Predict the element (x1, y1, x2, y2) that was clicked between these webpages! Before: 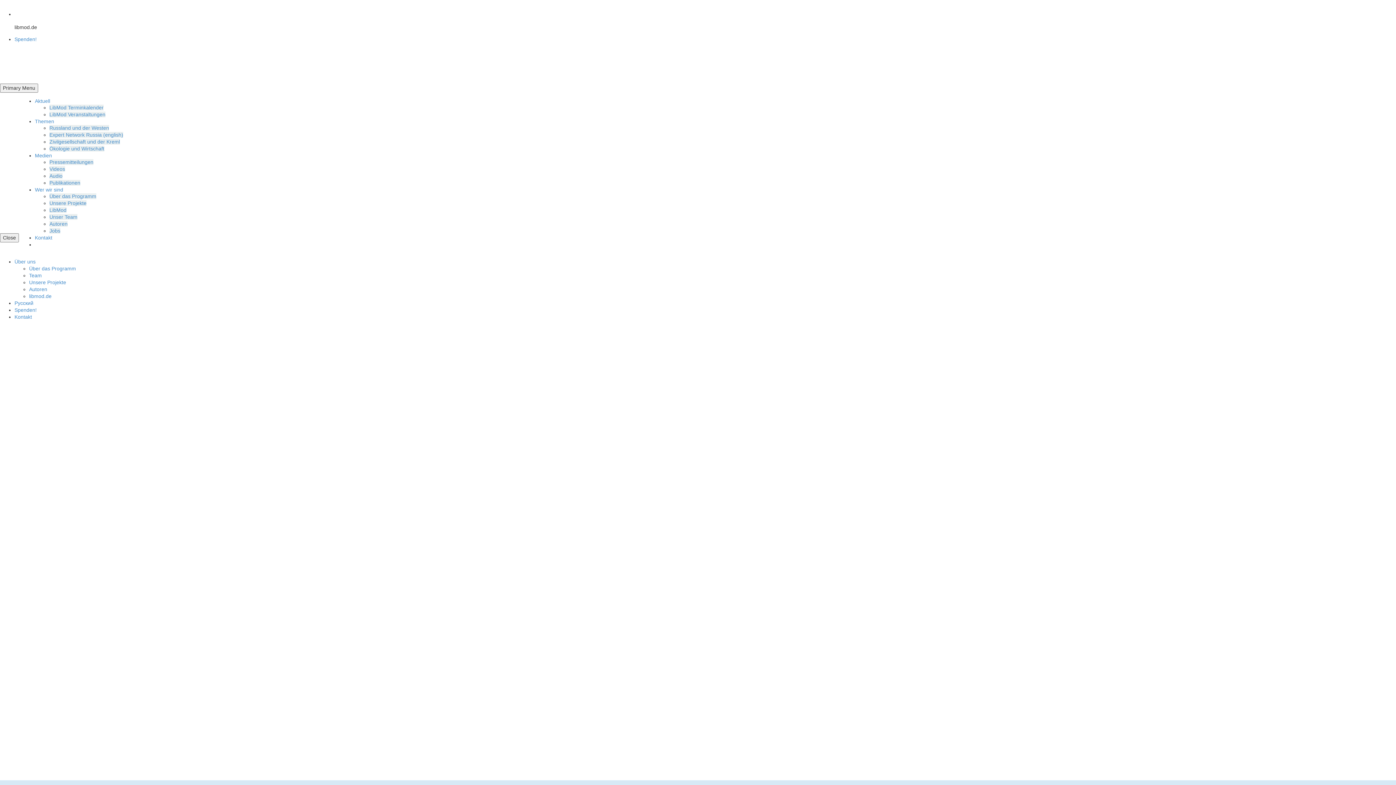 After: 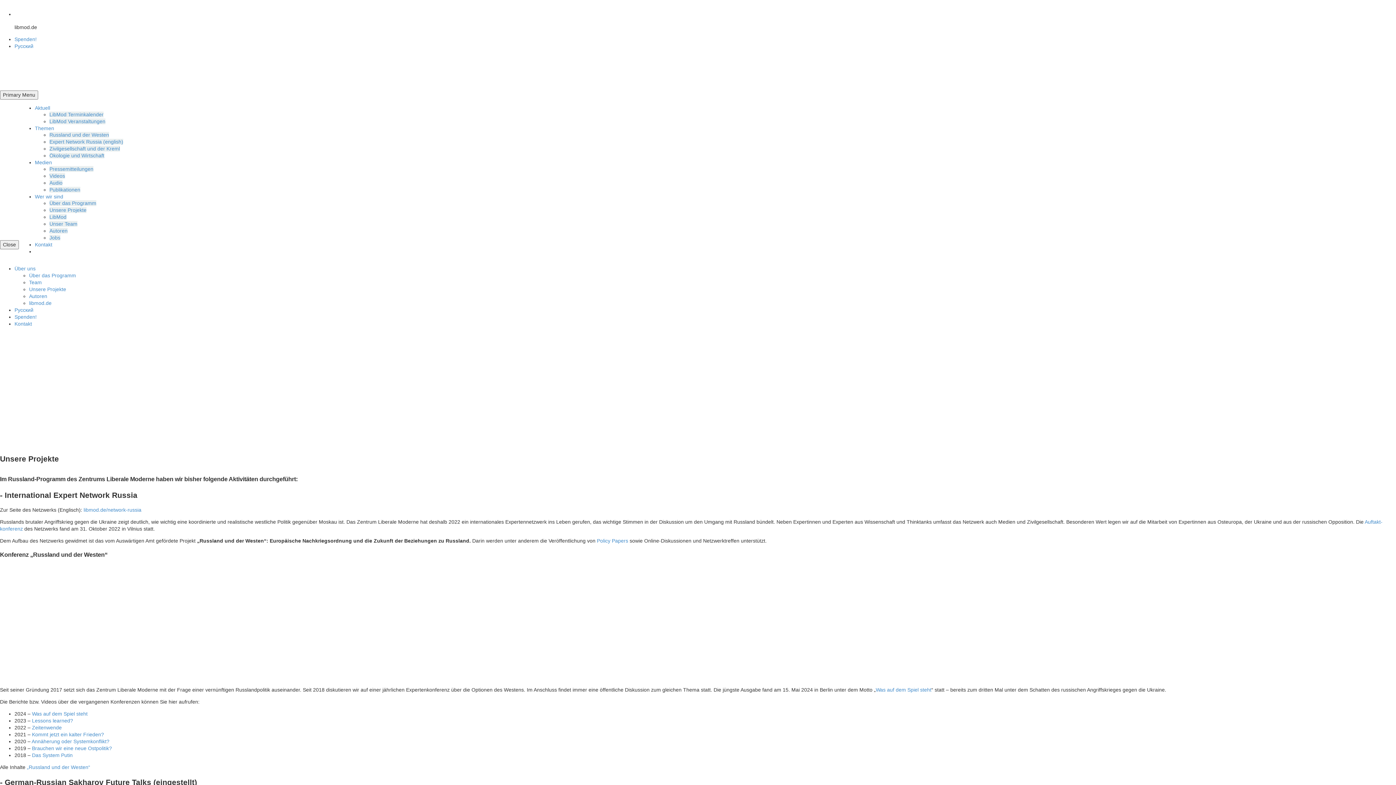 Action: label: Unsere Pro­jekte bbox: (49, 200, 86, 206)